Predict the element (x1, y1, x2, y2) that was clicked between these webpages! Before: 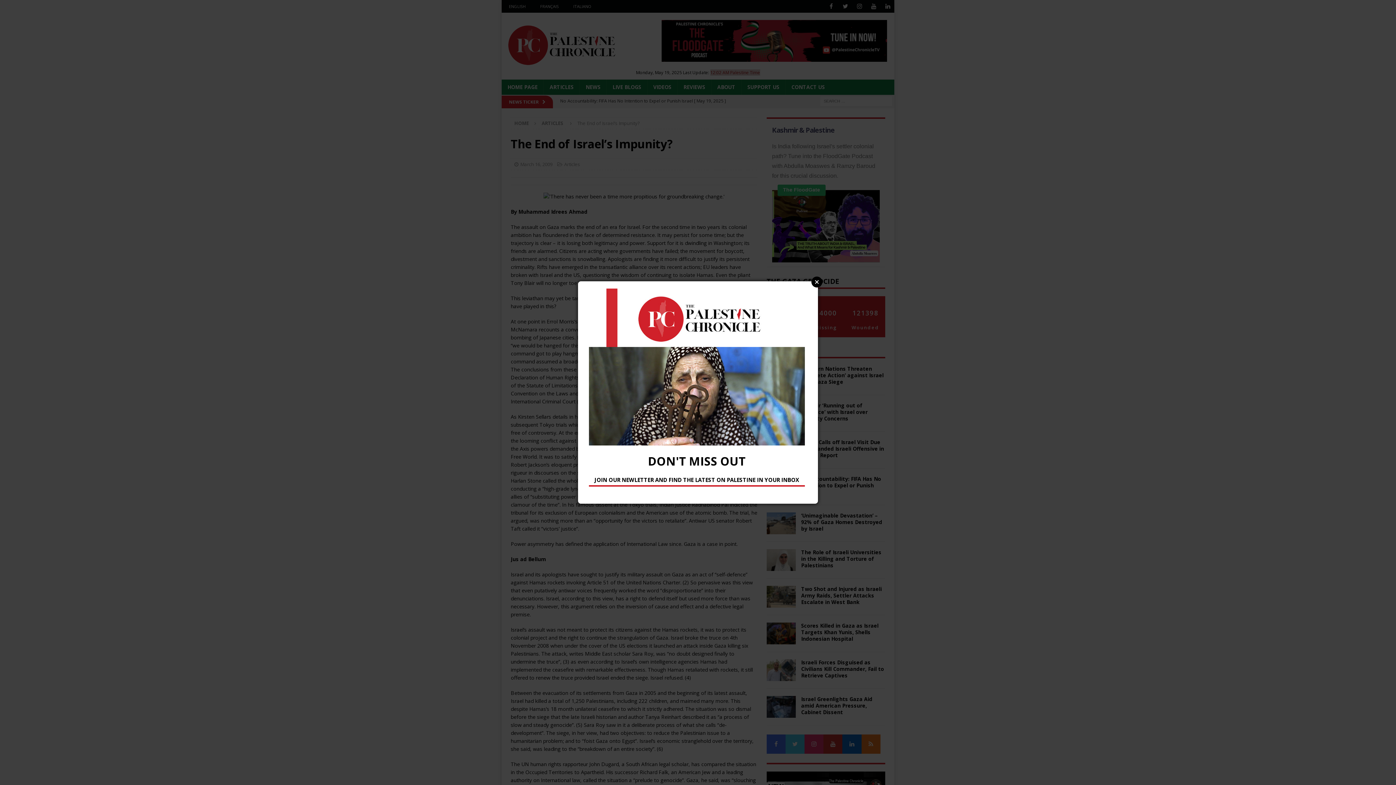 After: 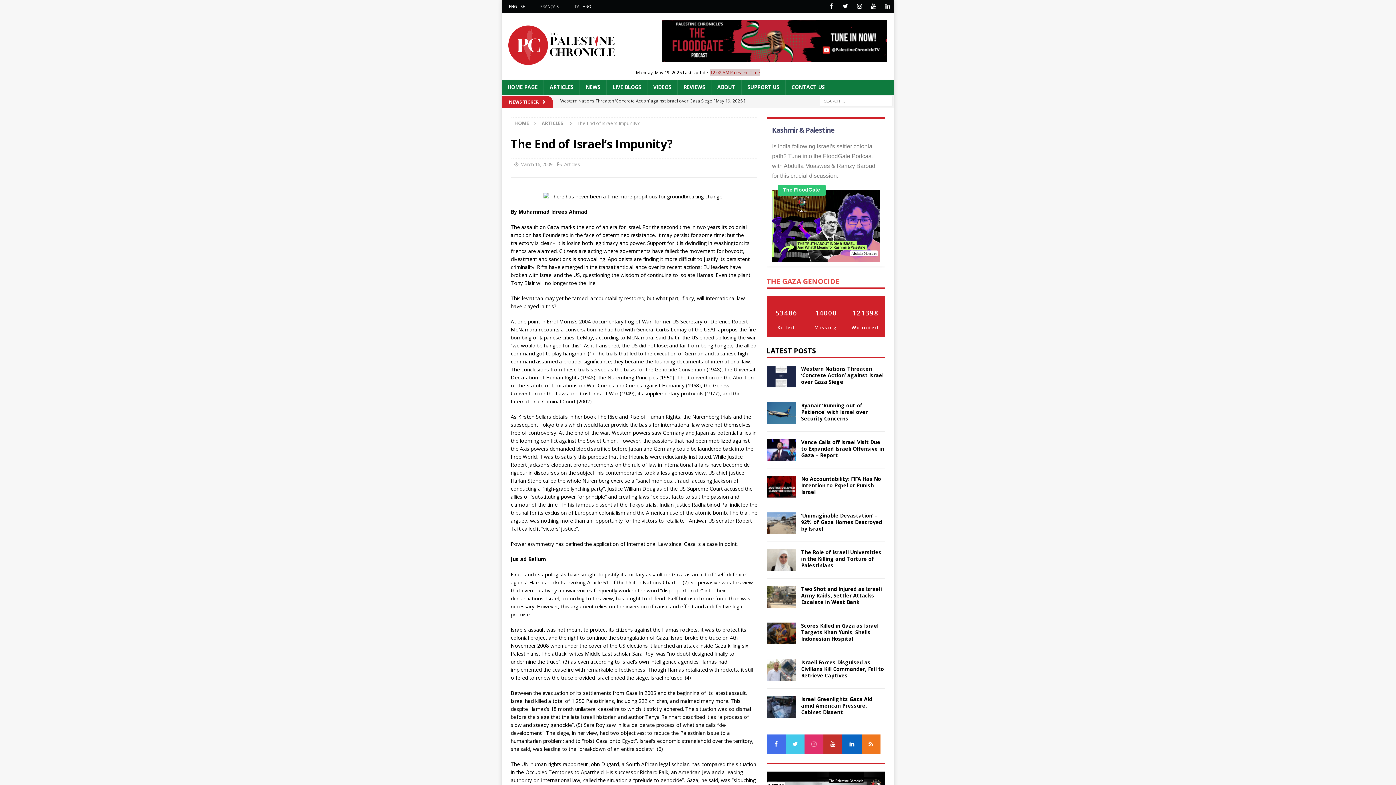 Action: label: Close bbox: (811, 276, 822, 287)